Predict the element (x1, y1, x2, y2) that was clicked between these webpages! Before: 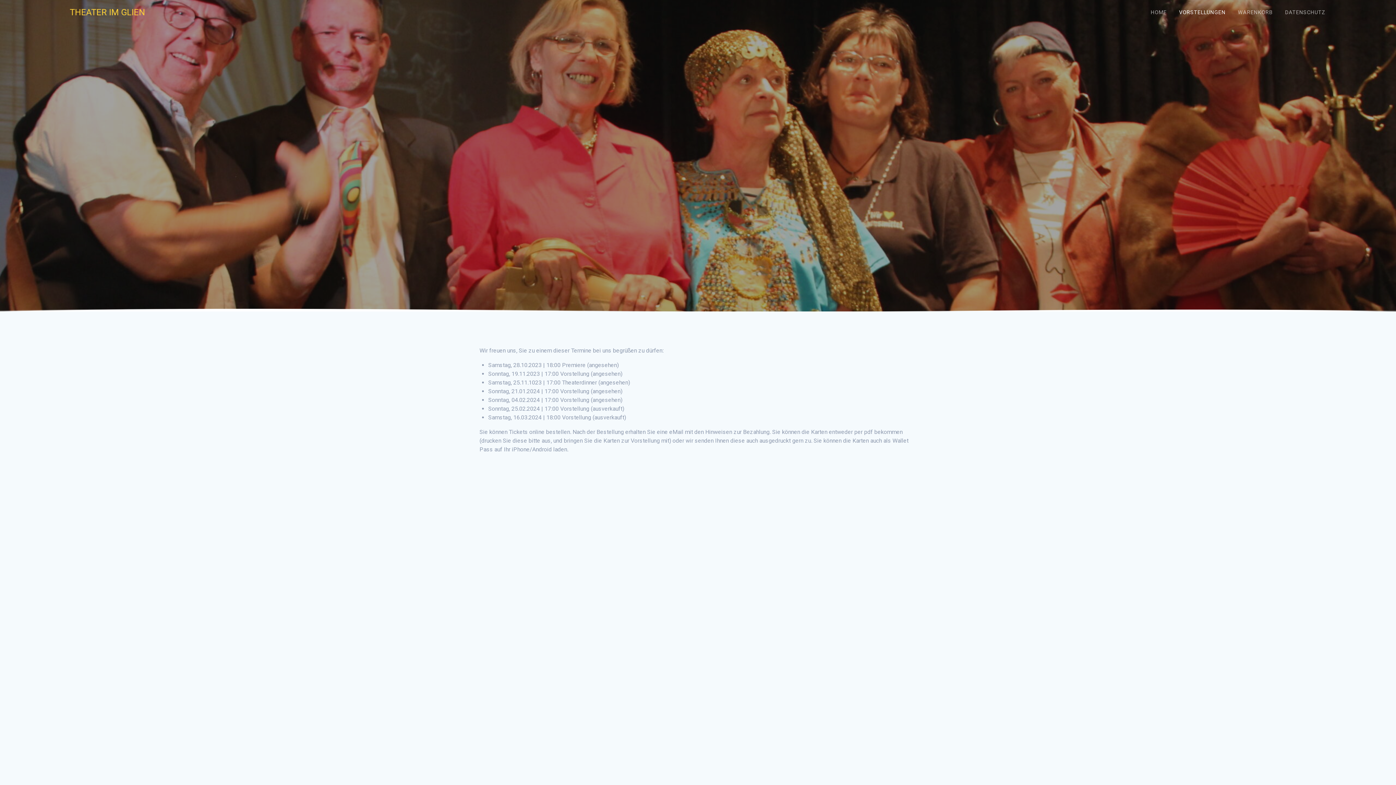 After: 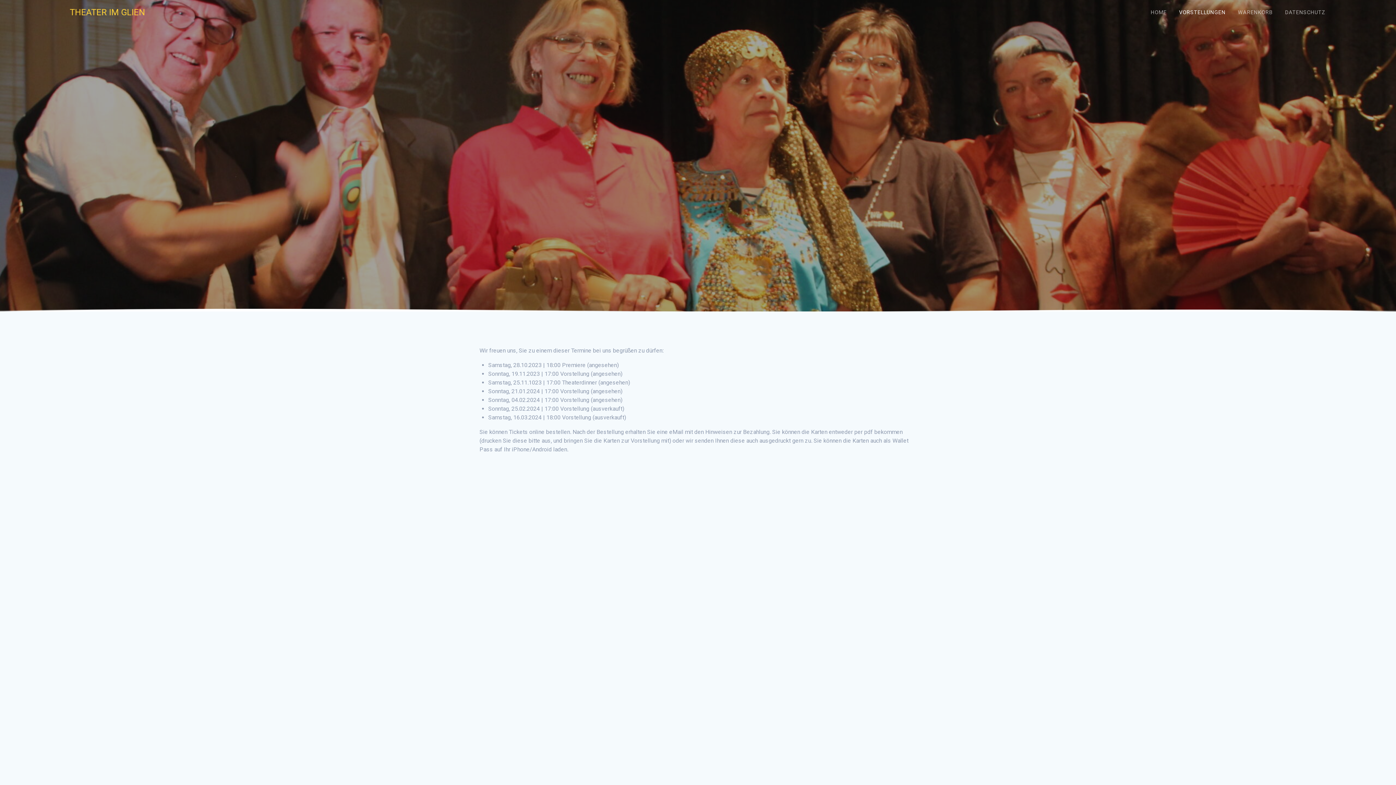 Action: bbox: (1174, 3, 1230, 21) label: VORSTELLUNGEN